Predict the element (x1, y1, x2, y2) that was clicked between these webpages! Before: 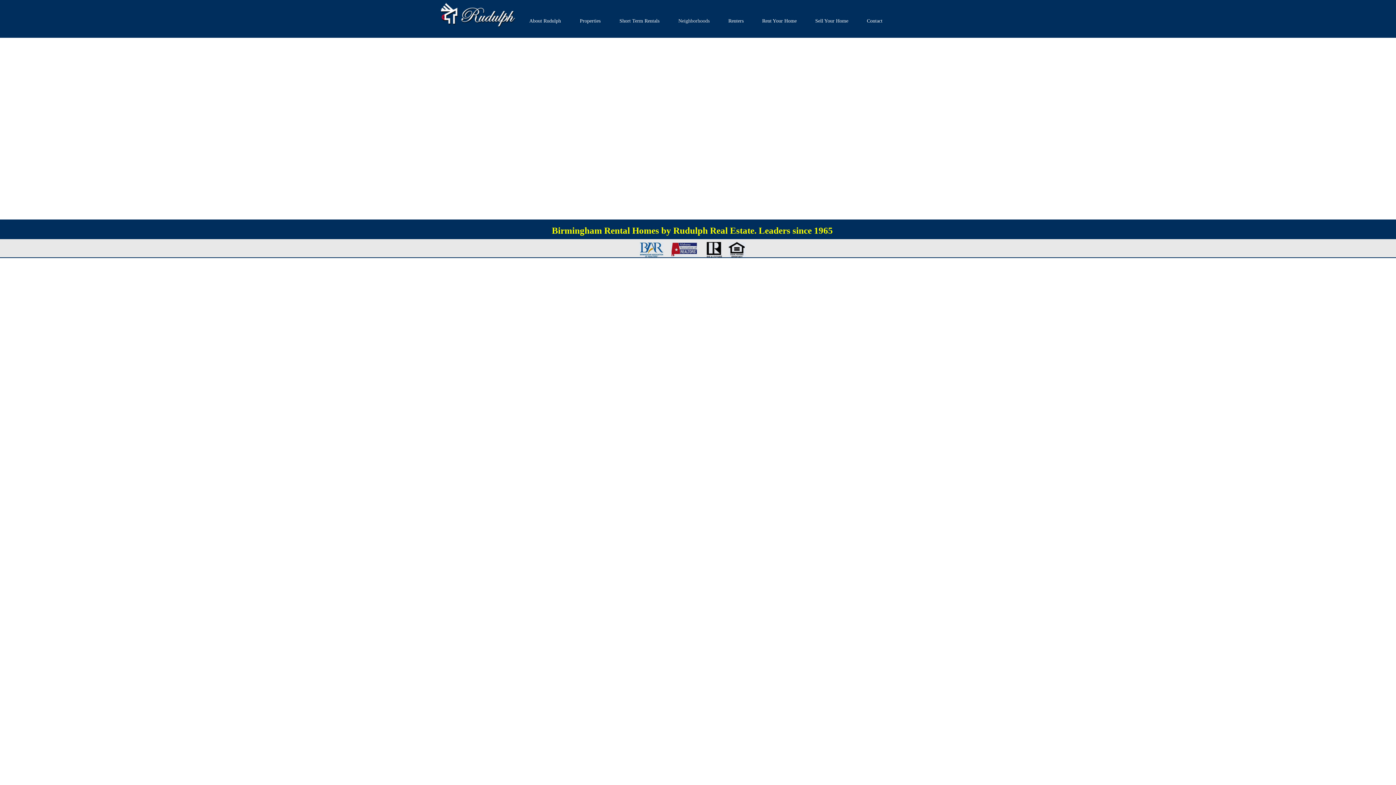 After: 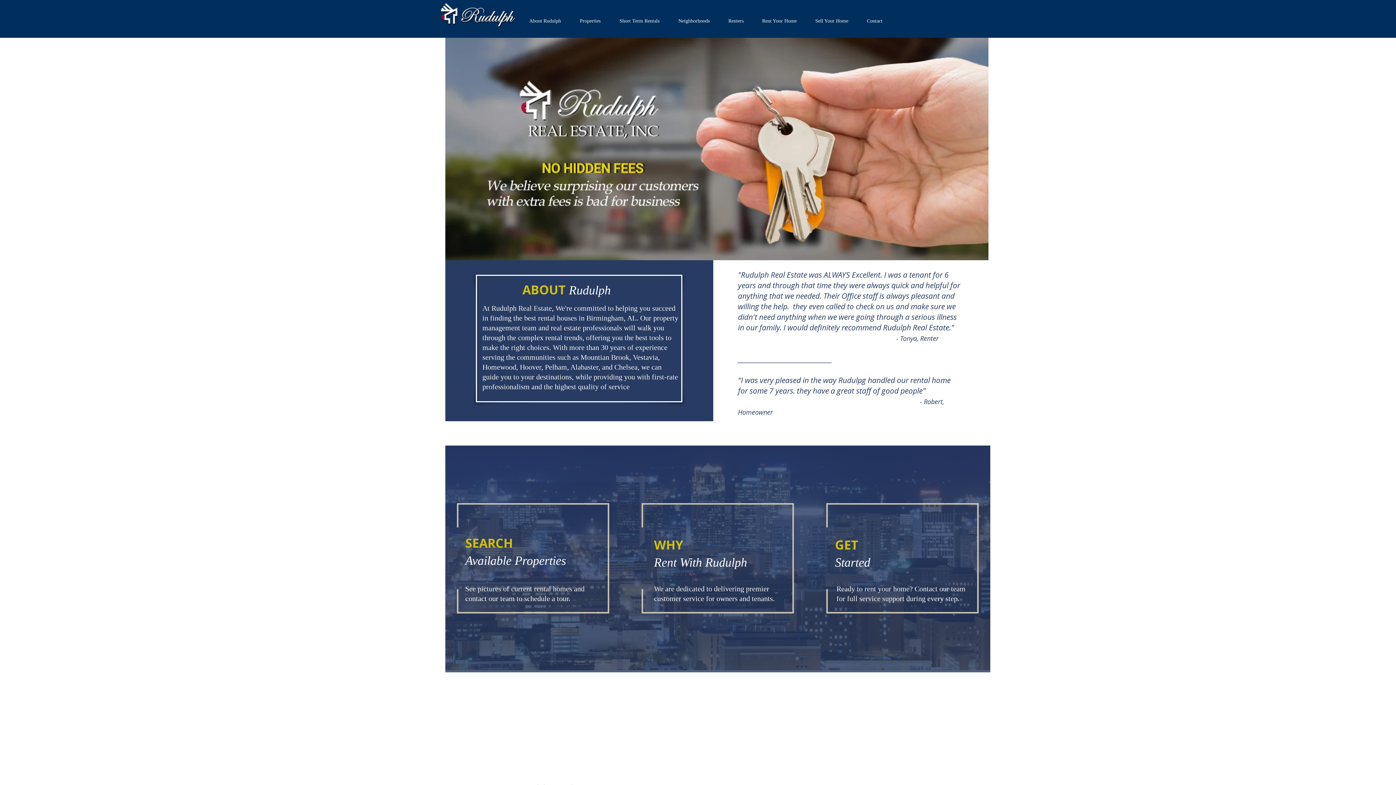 Action: bbox: (441, 2, 515, 26)